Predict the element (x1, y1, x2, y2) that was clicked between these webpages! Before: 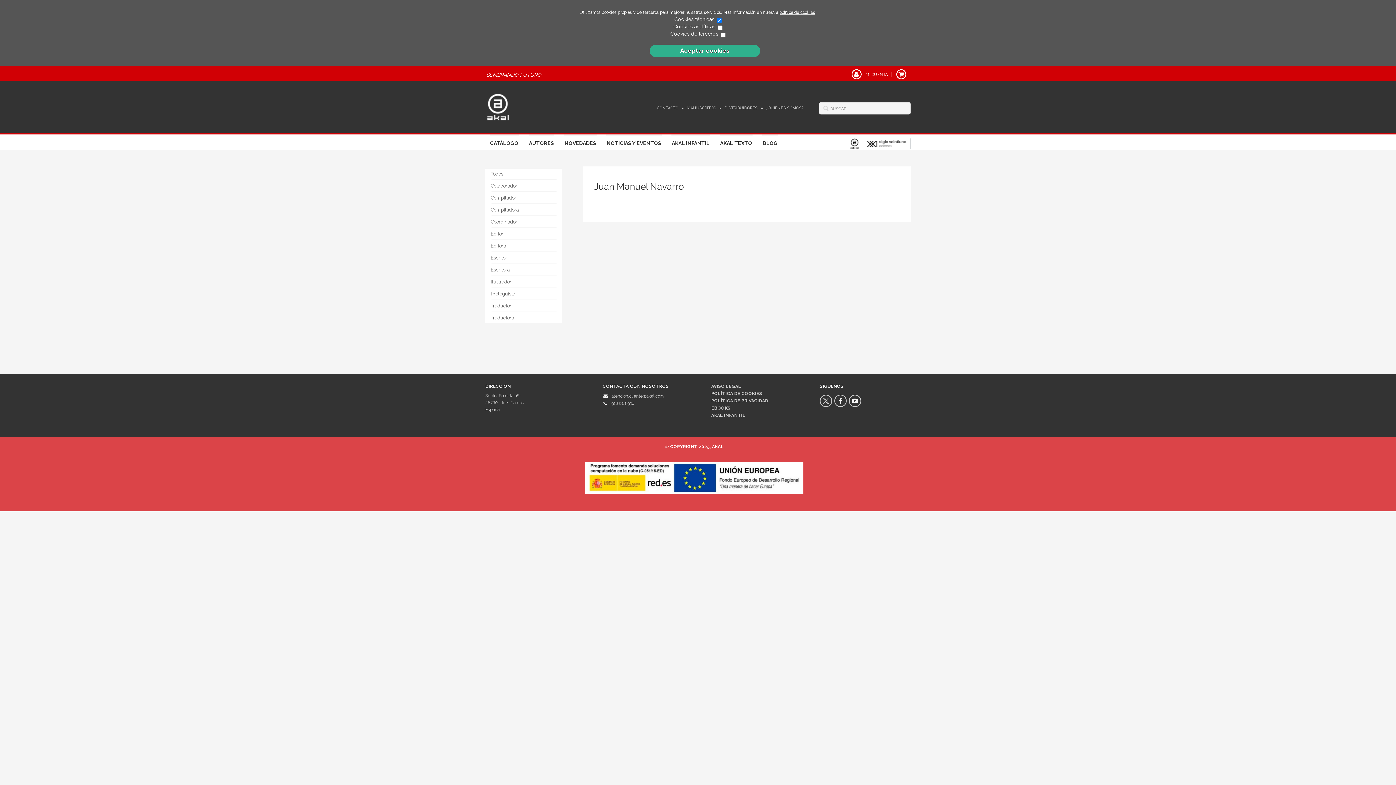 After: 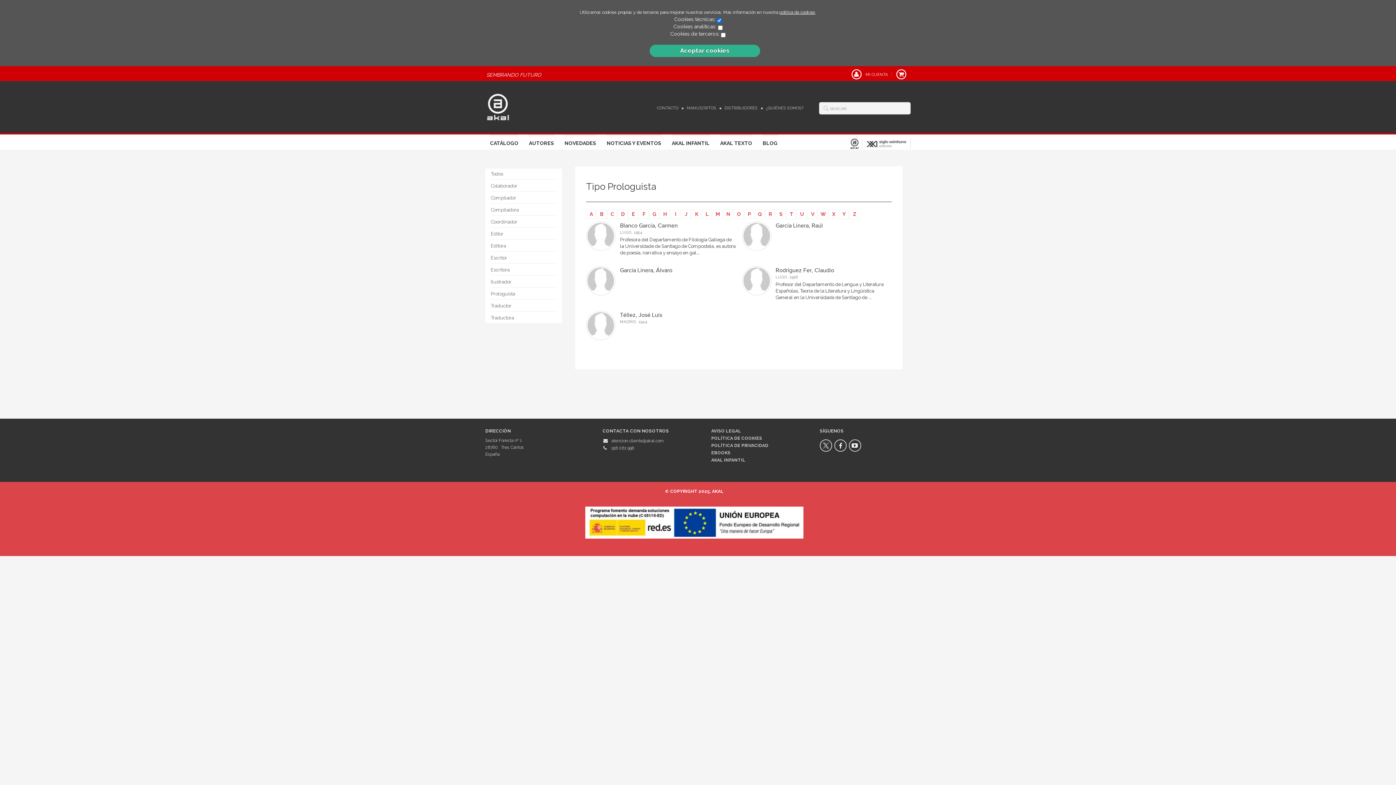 Action: label: Prologuista bbox: (490, 288, 557, 299)